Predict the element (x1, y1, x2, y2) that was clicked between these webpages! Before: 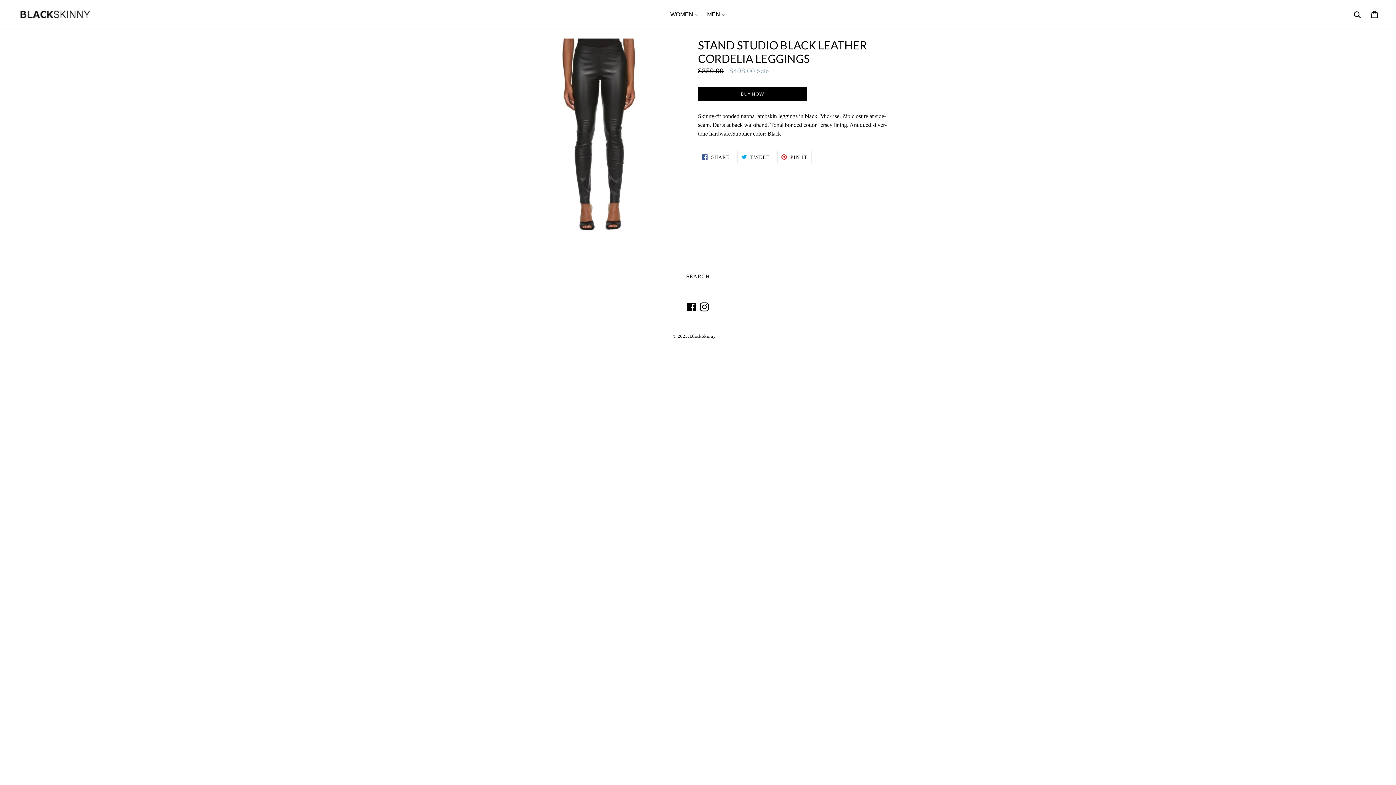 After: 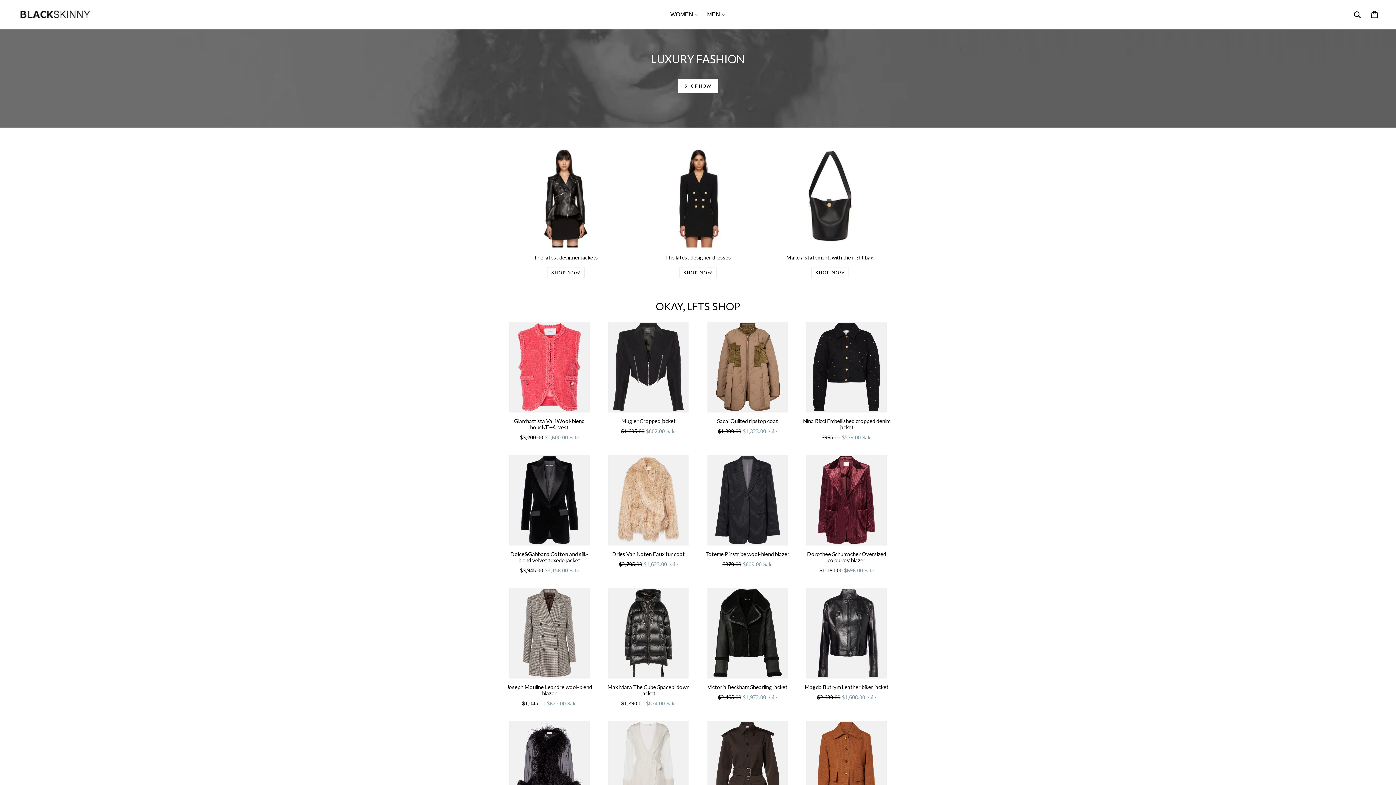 Action: bbox: (20, 10, 358, 18)